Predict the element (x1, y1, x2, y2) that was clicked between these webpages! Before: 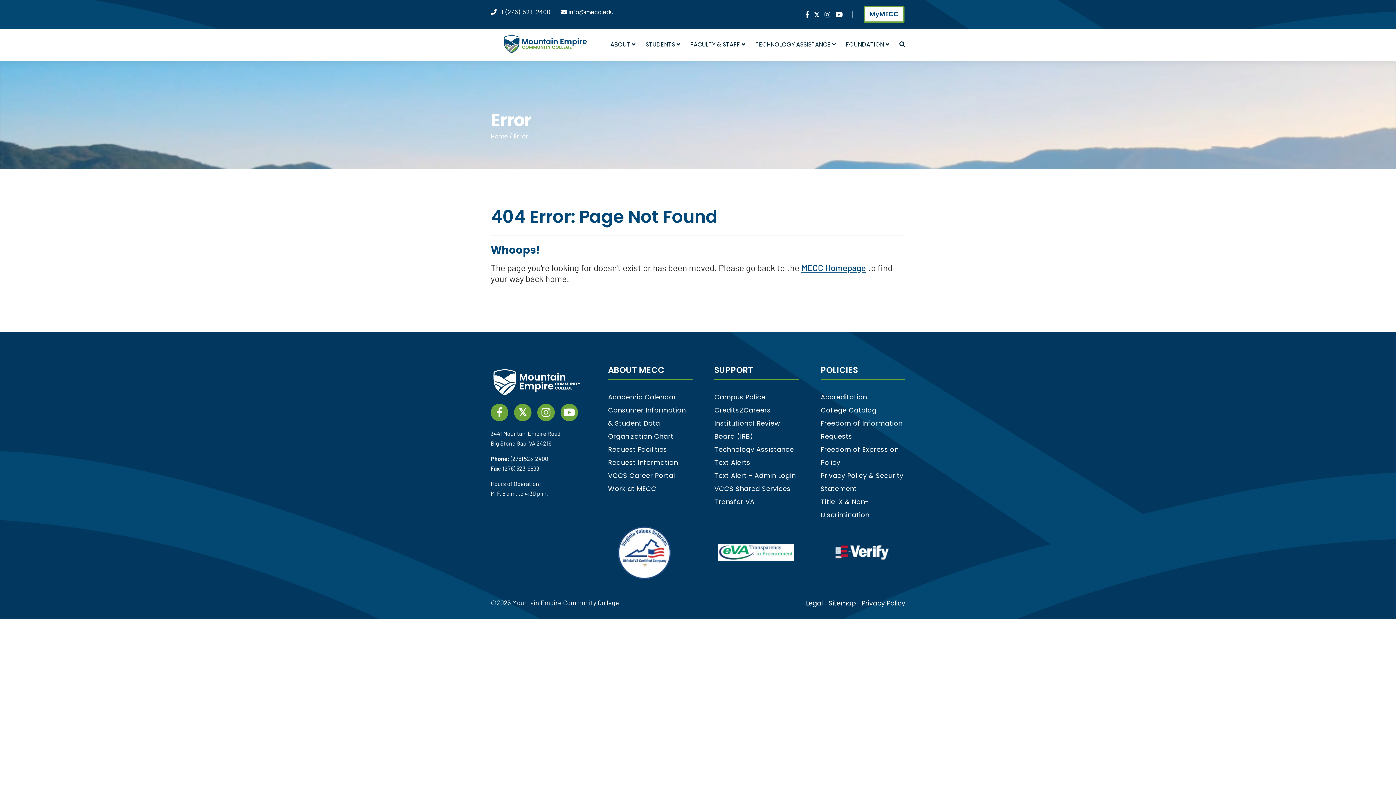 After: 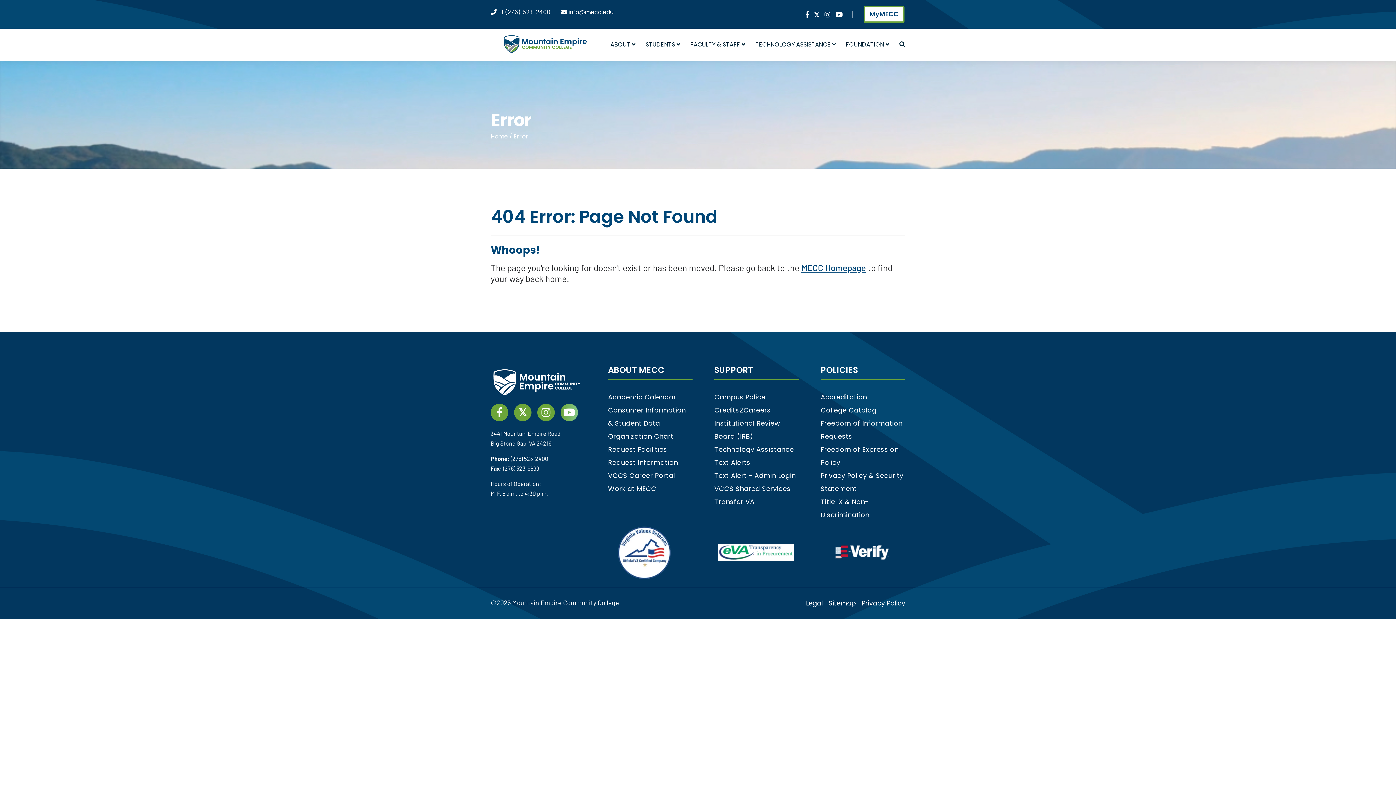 Action: bbox: (560, 407, 578, 419) label: YouTube link